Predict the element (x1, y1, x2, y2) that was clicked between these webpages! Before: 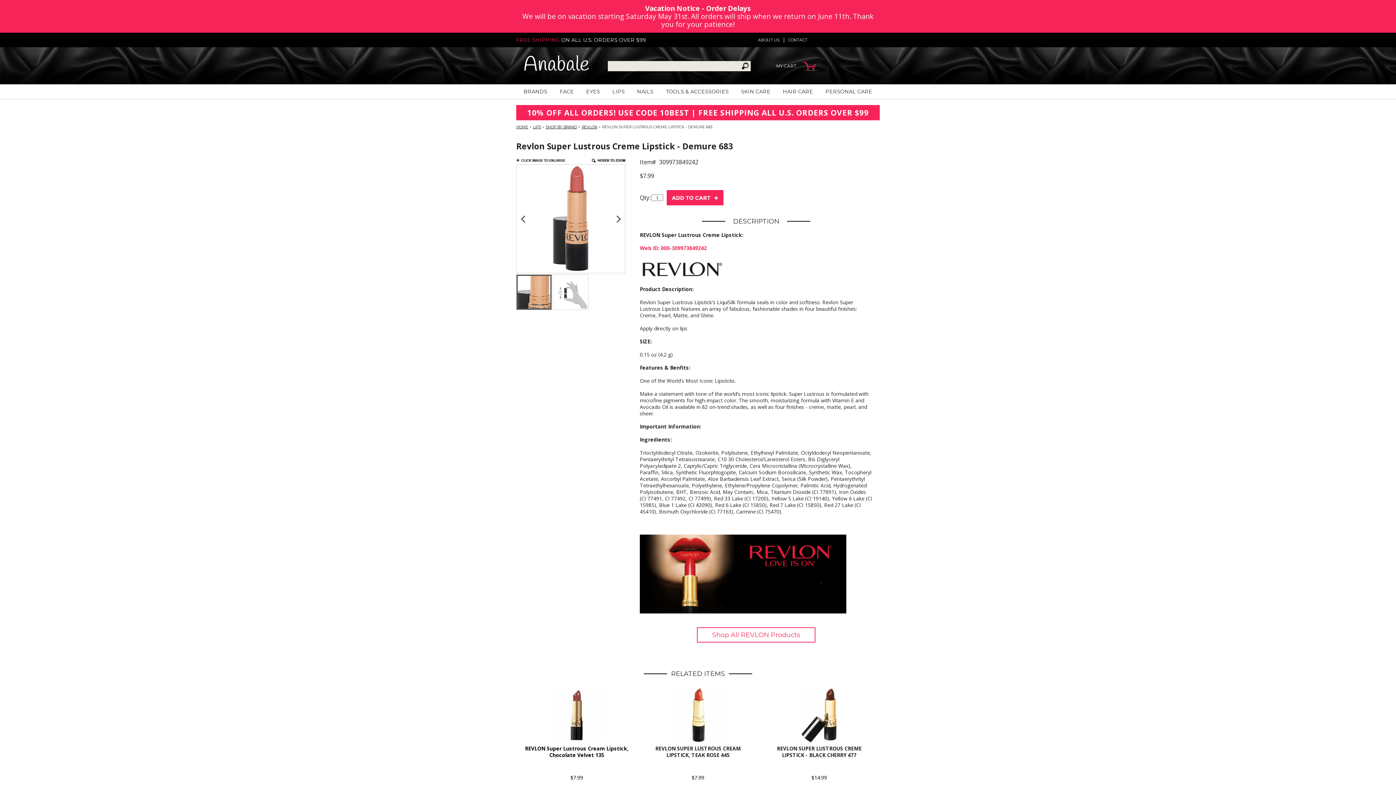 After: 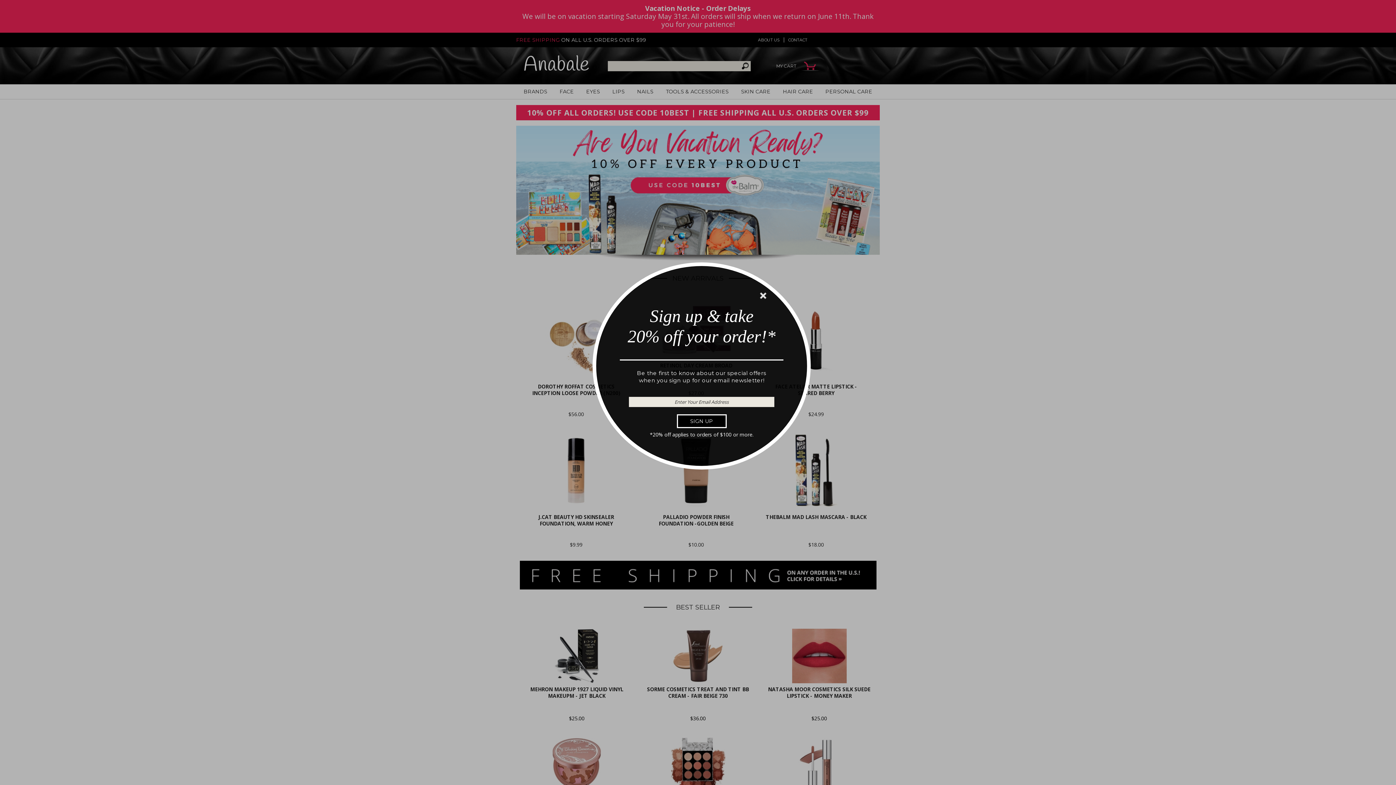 Action: label: HOME bbox: (516, 124, 528, 129)